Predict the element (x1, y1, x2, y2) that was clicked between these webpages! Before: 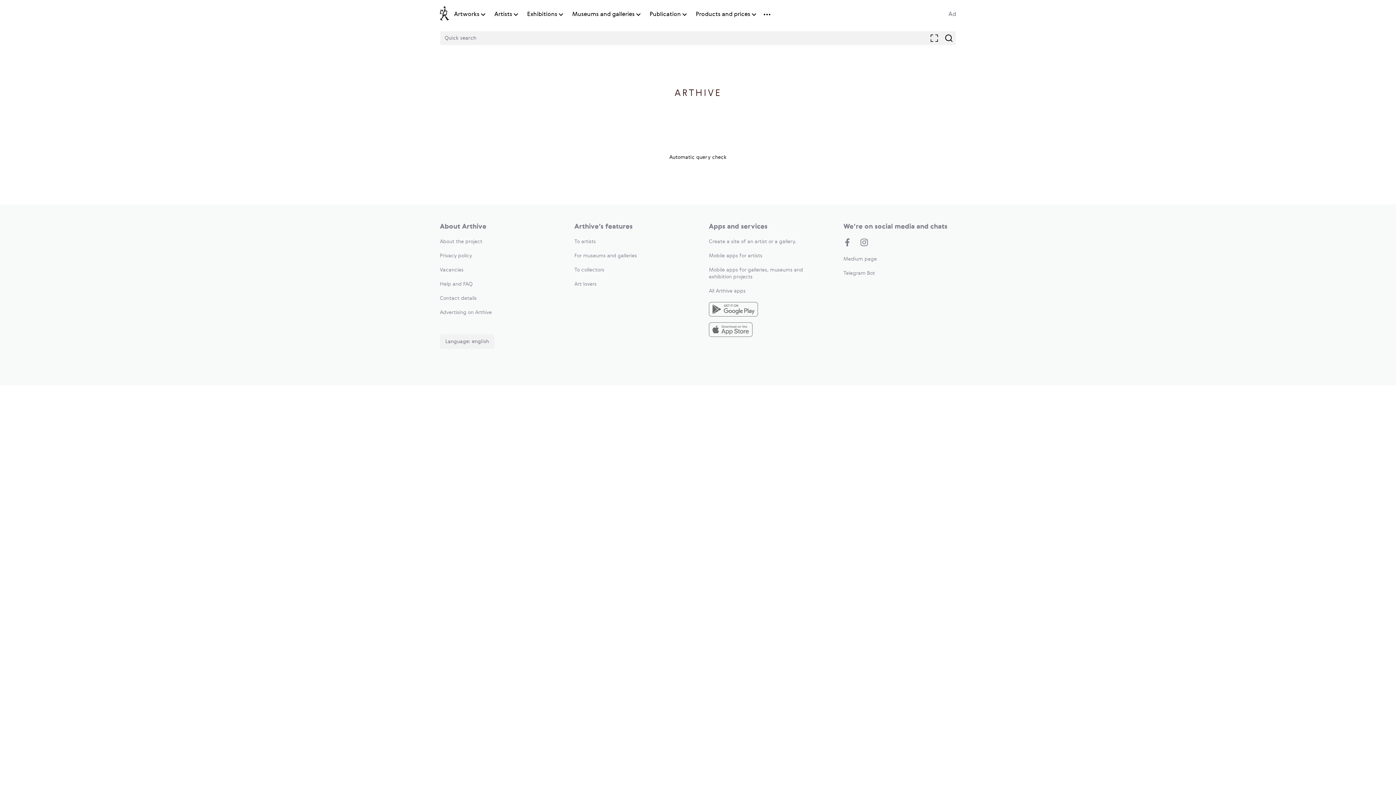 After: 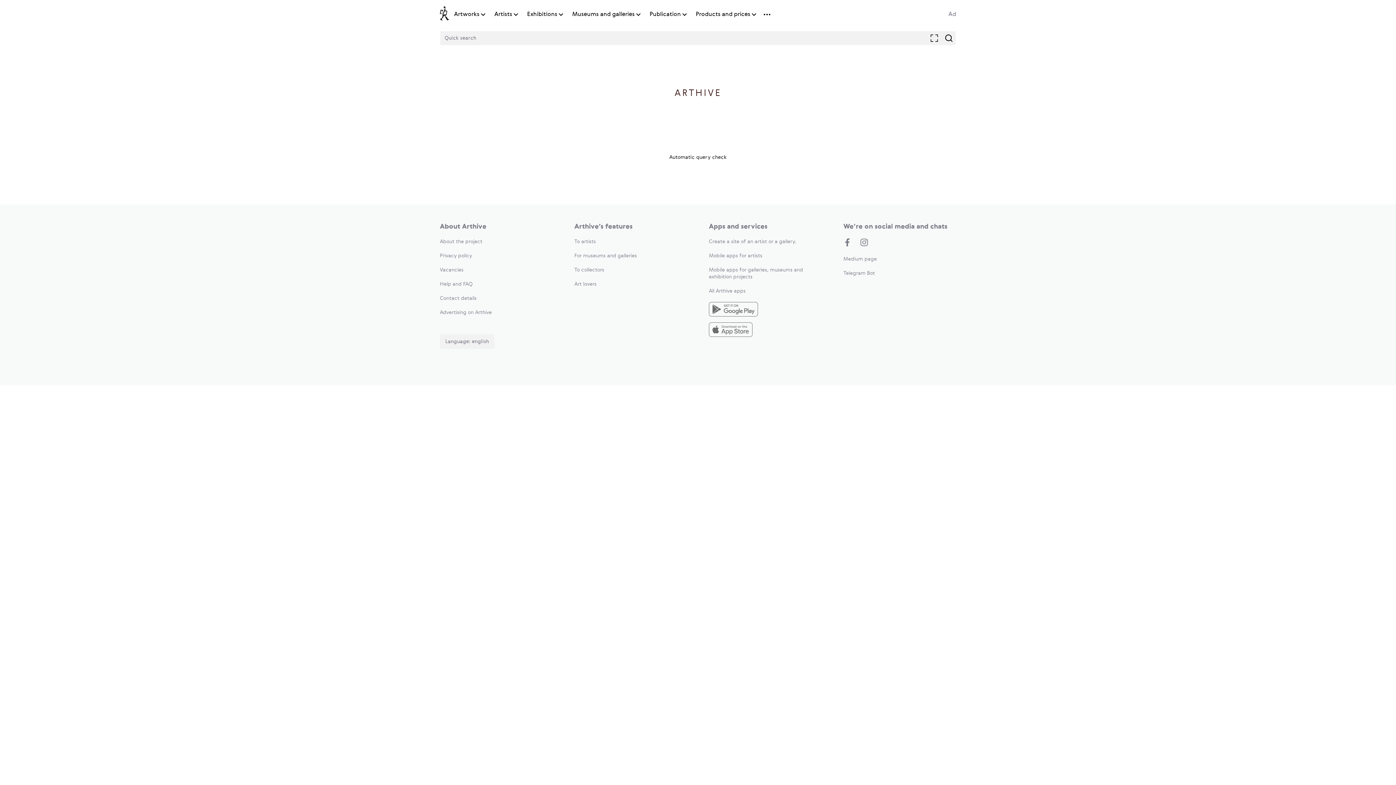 Action: label: All Arthive apps bbox: (709, 288, 745, 293)